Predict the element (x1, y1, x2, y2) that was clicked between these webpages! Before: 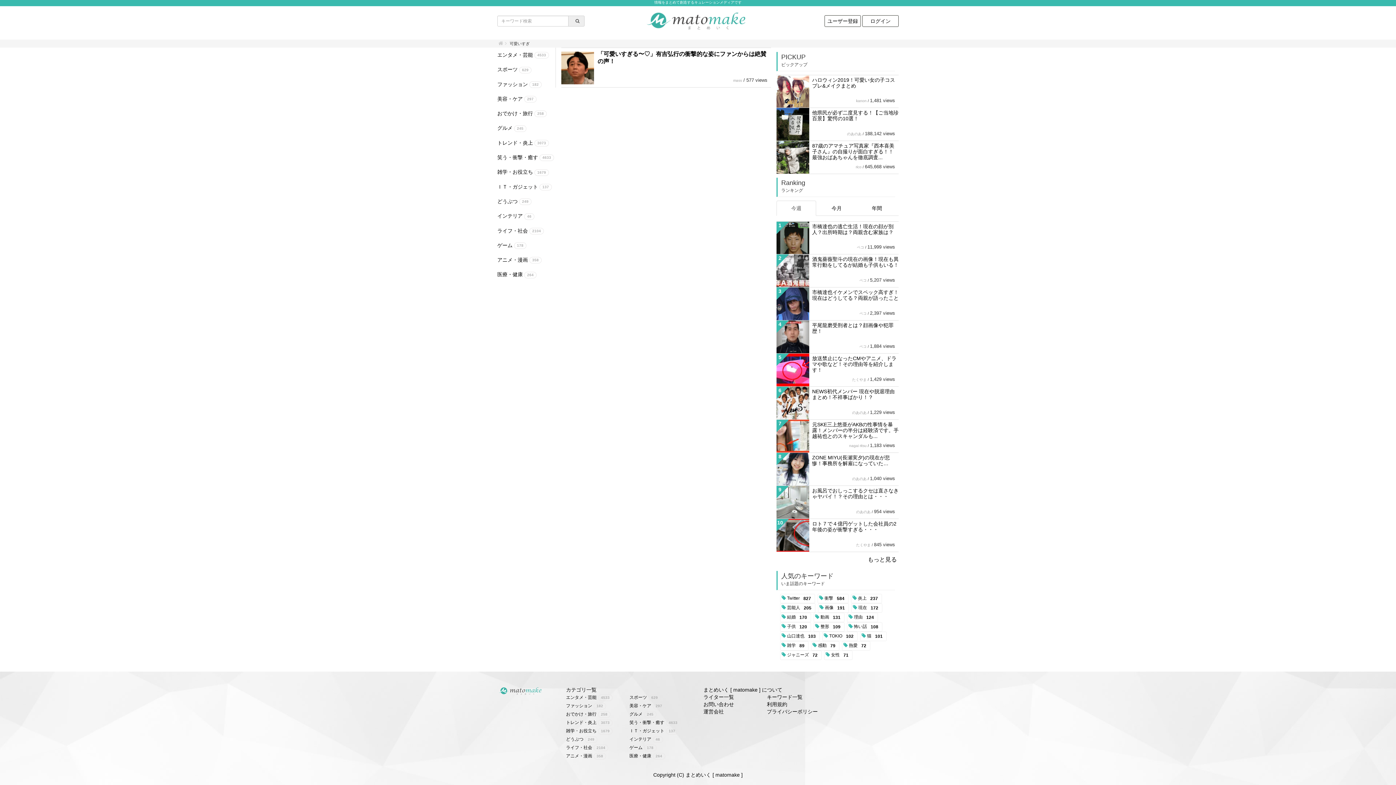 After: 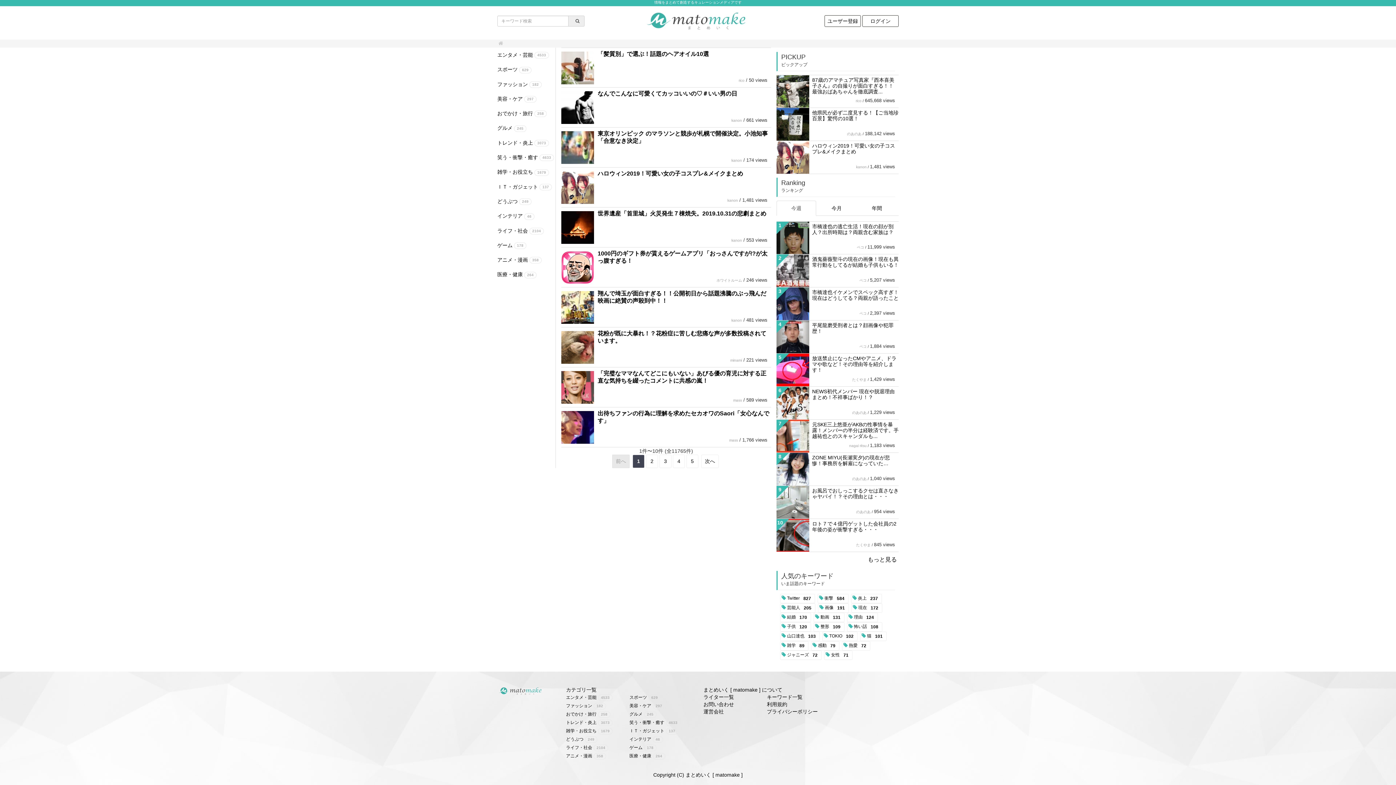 Action: bbox: (571, 18, 581, 23)